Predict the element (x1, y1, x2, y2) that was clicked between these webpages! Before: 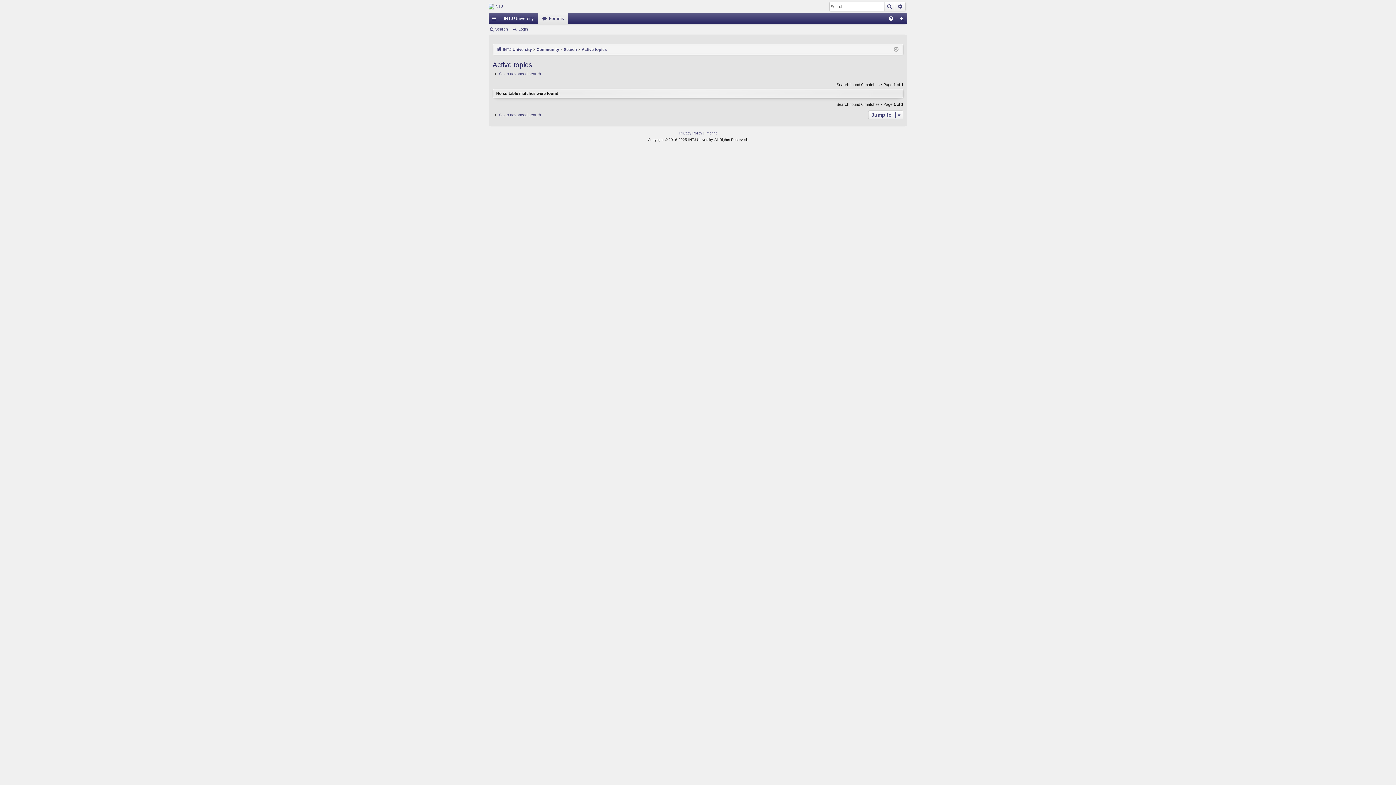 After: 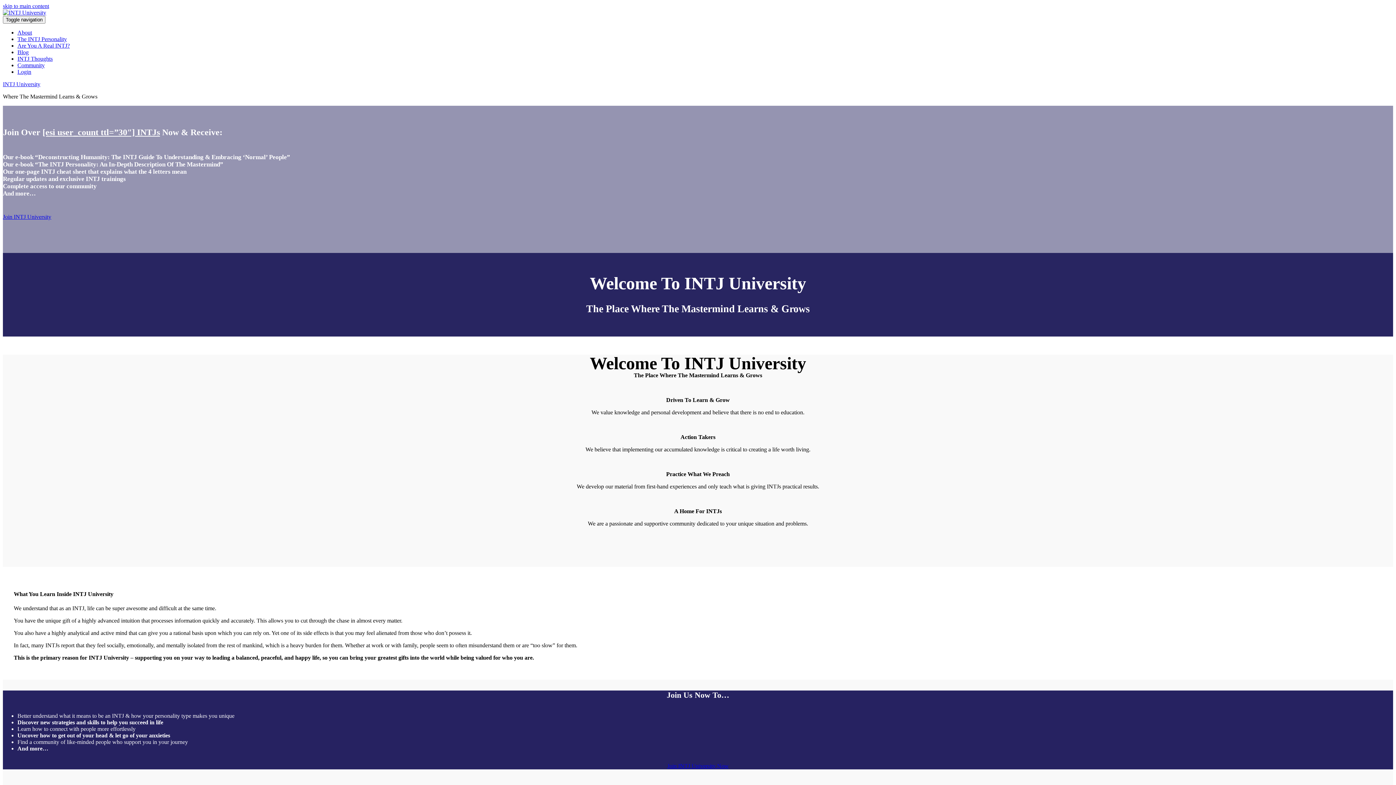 Action: bbox: (496, 45, 532, 53) label: INTJ University